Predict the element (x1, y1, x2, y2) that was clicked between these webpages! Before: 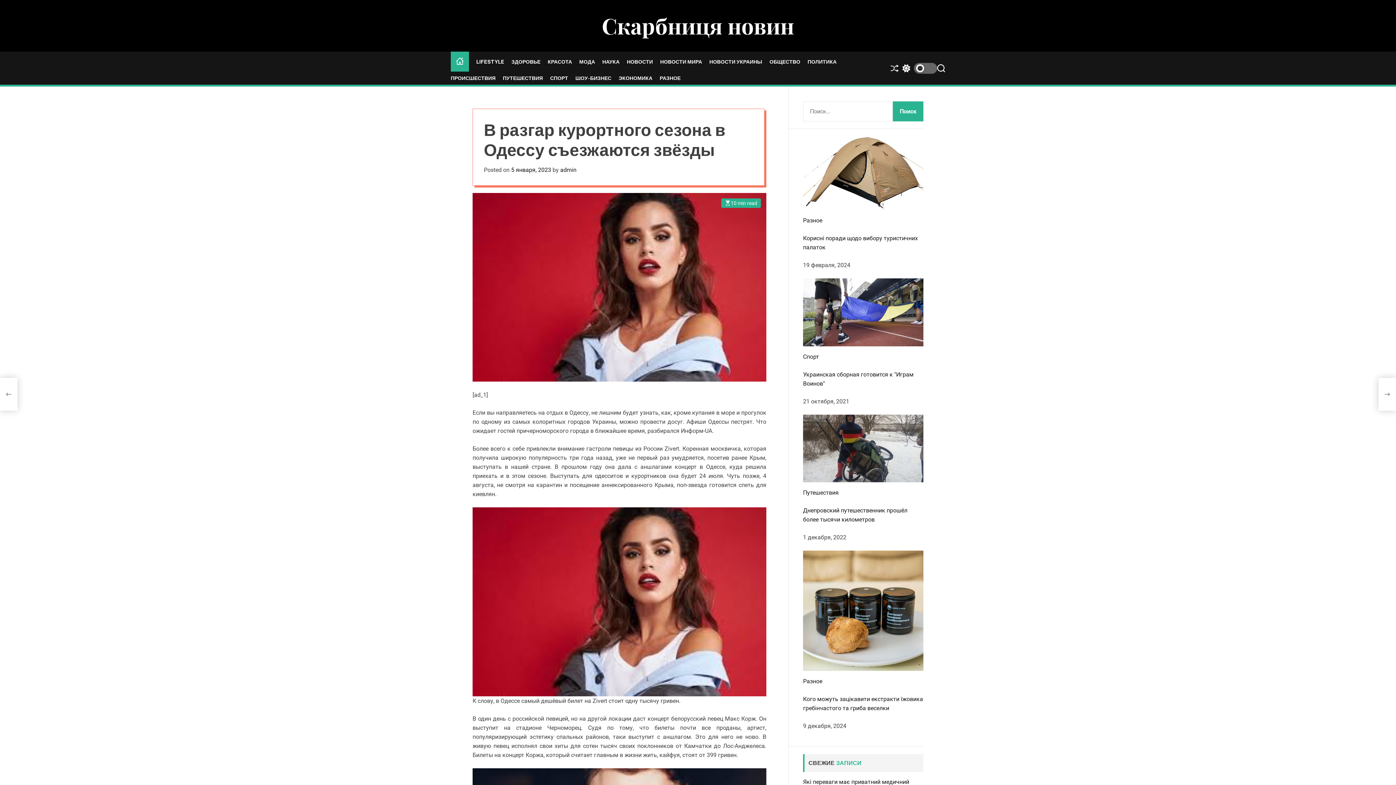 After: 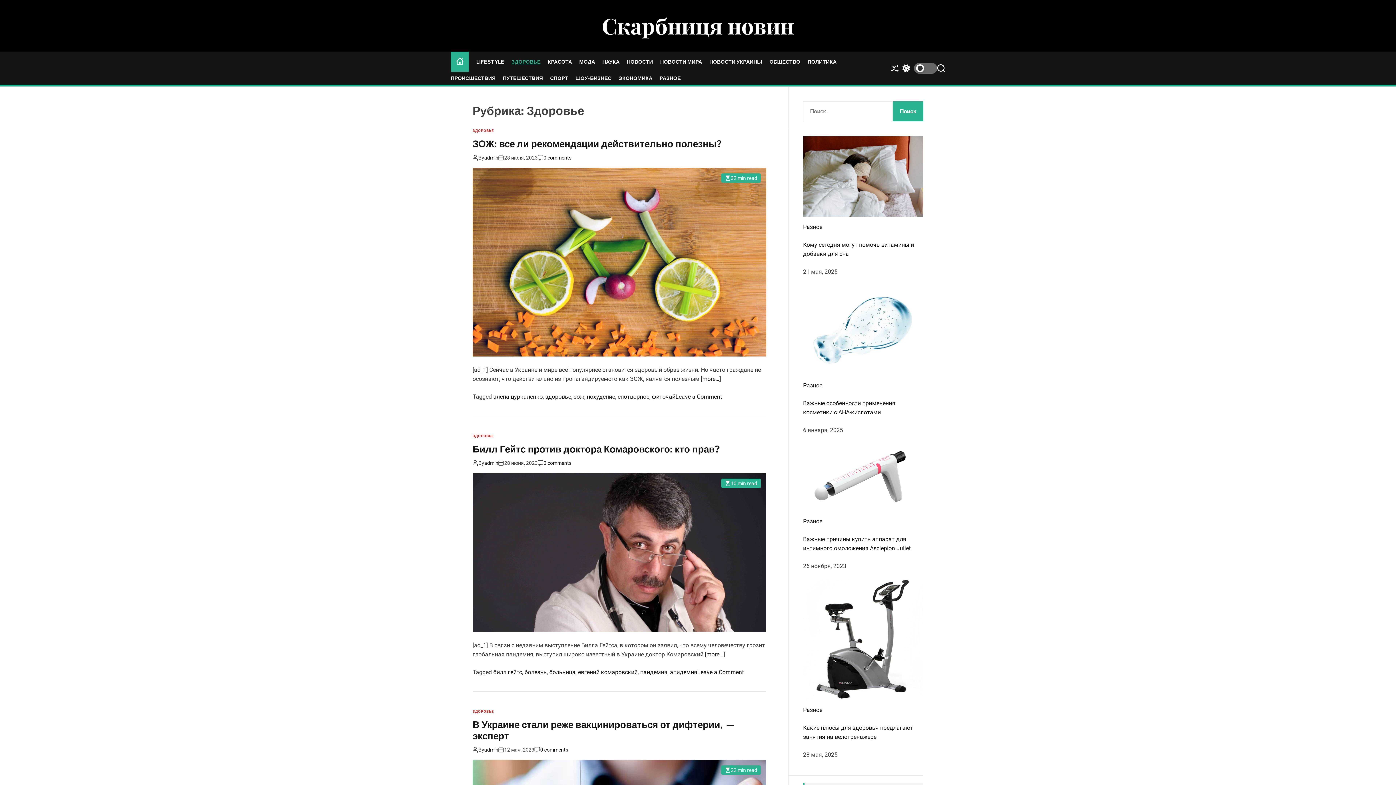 Action: bbox: (511, 55, 540, 68) label: ЗДОРОВЬЕ